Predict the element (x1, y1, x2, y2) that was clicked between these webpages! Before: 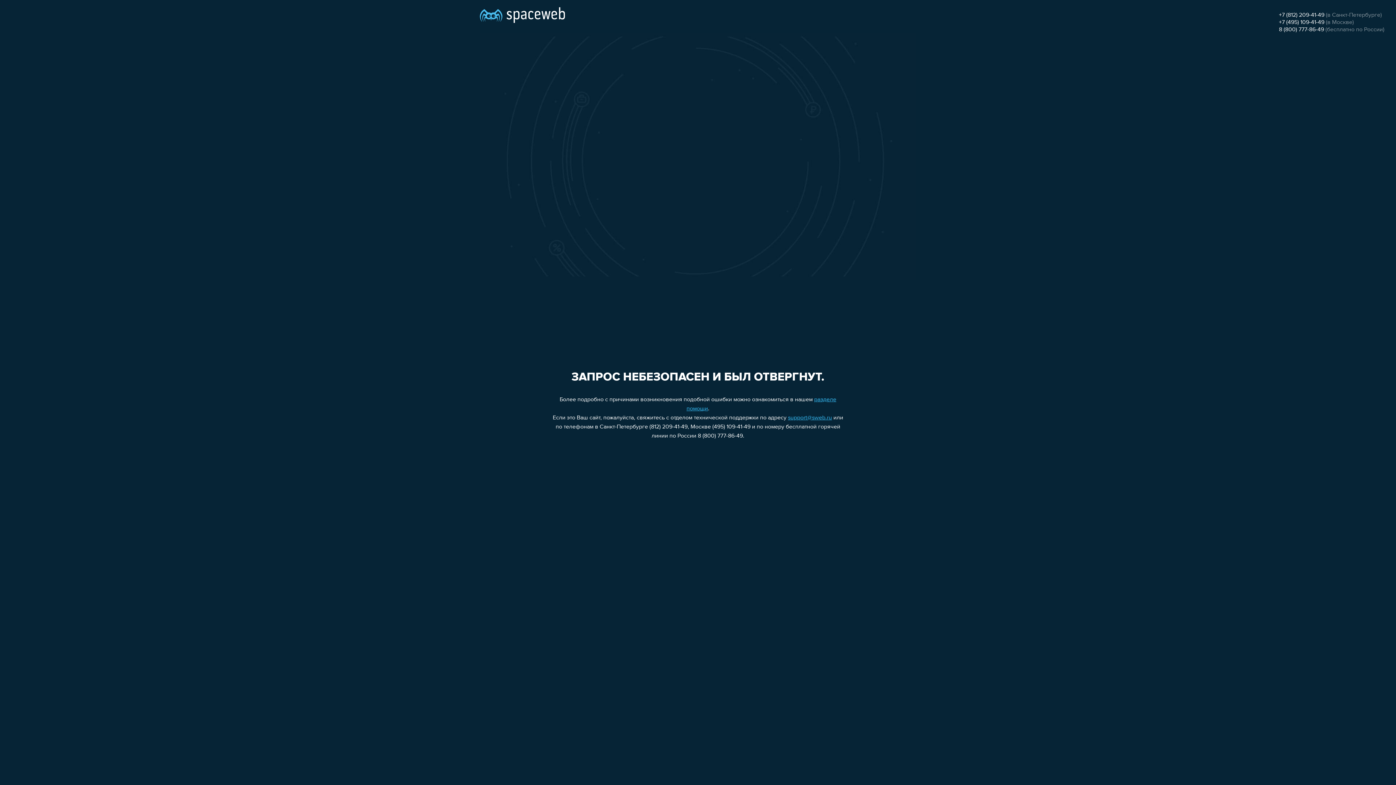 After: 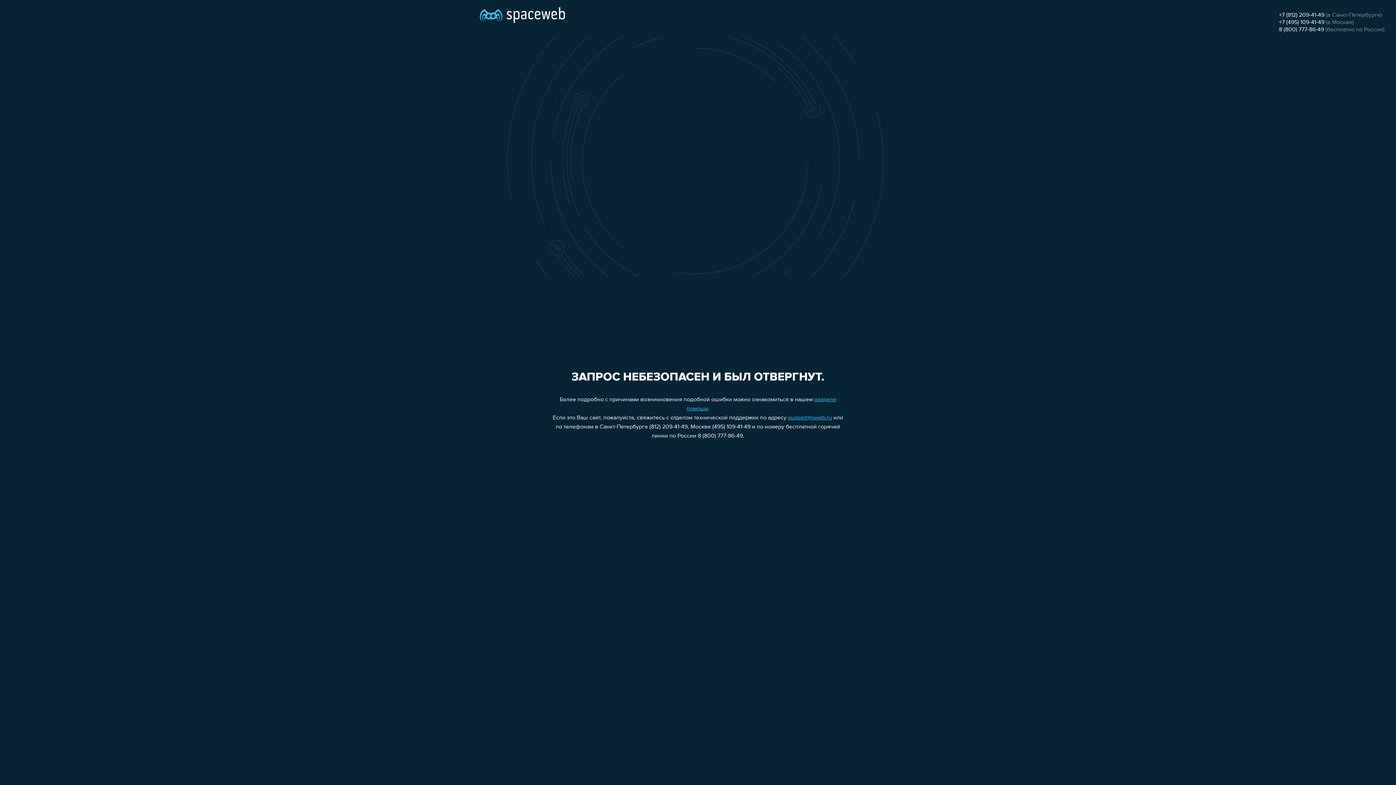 Action: label: +7 (812) 209-41-49 bbox: (1279, 12, 1324, 18)